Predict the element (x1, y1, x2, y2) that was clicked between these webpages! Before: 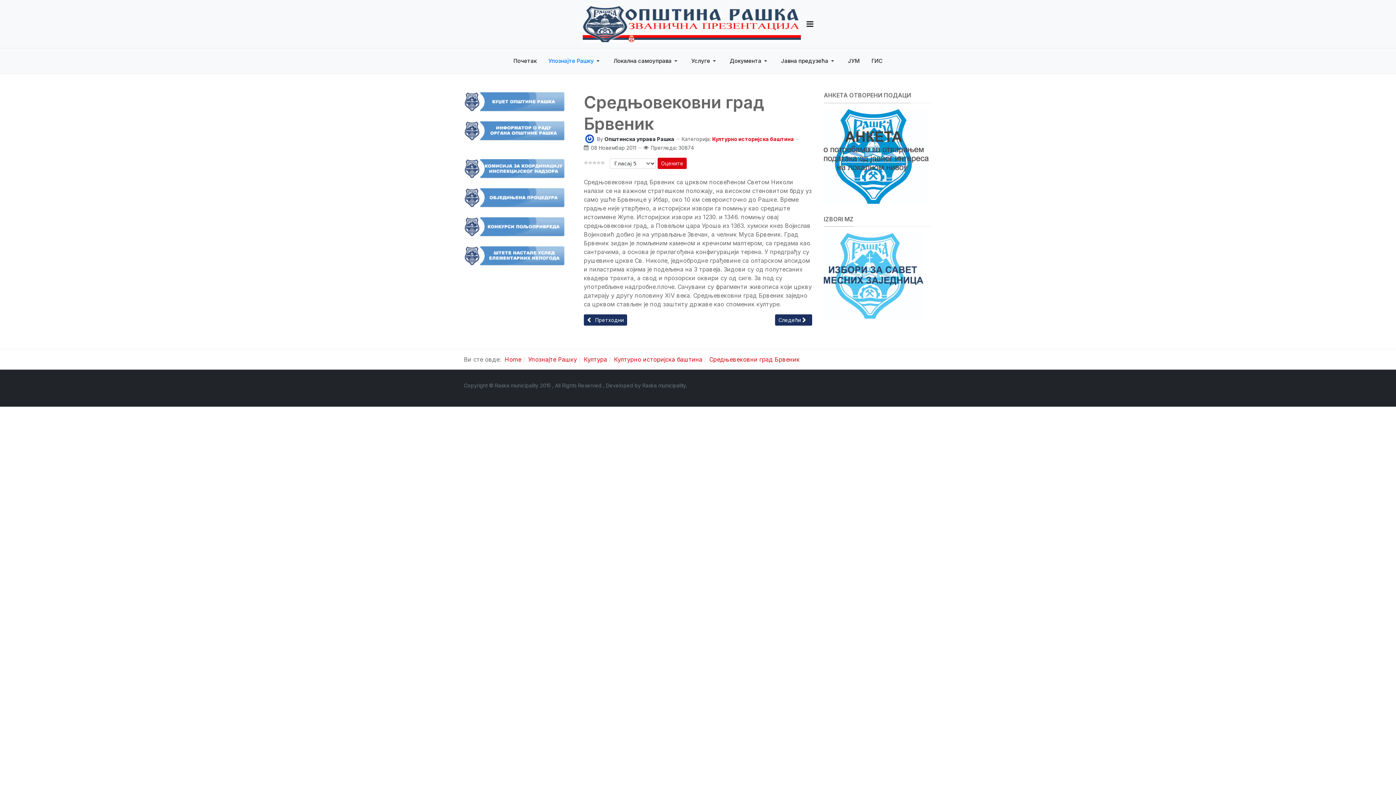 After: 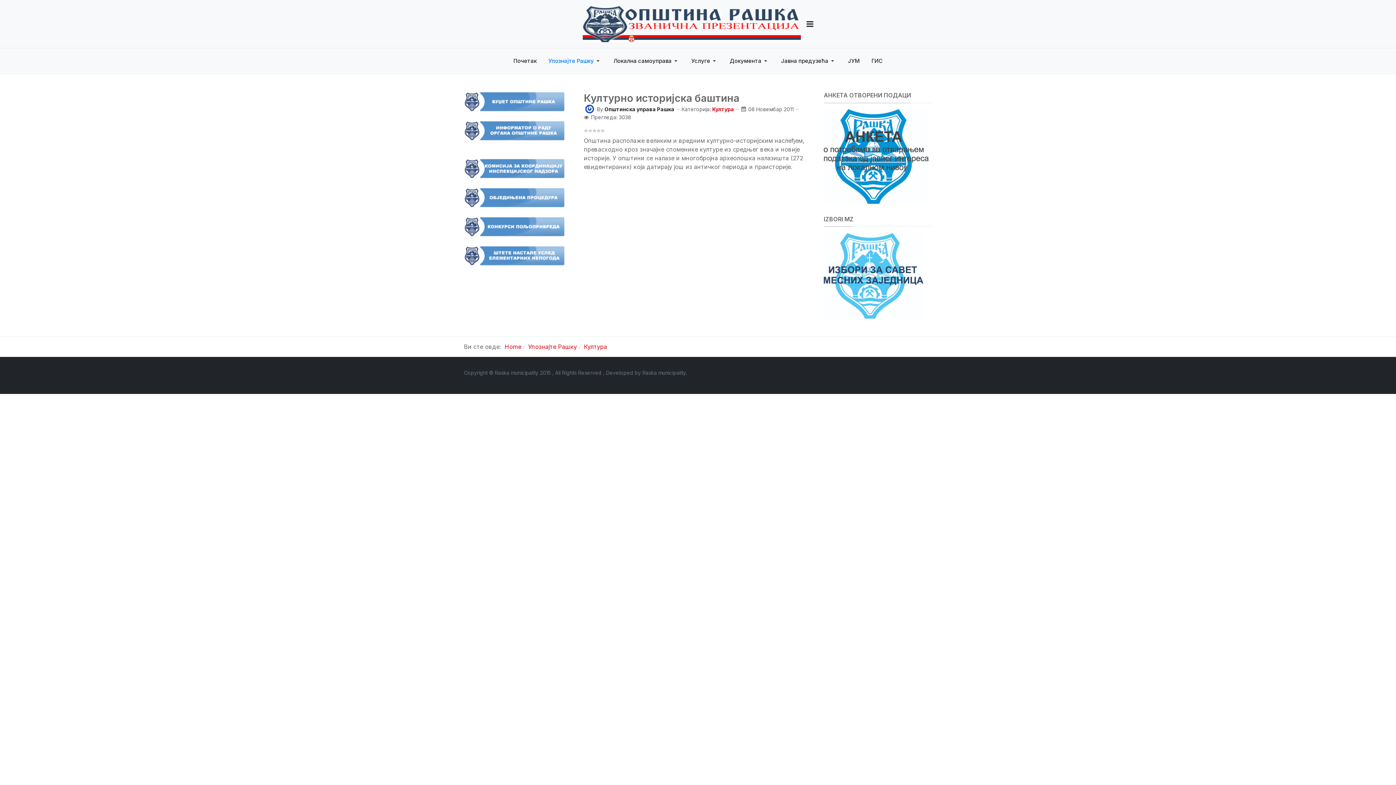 Action: label: Култура bbox: (584, 356, 607, 363)